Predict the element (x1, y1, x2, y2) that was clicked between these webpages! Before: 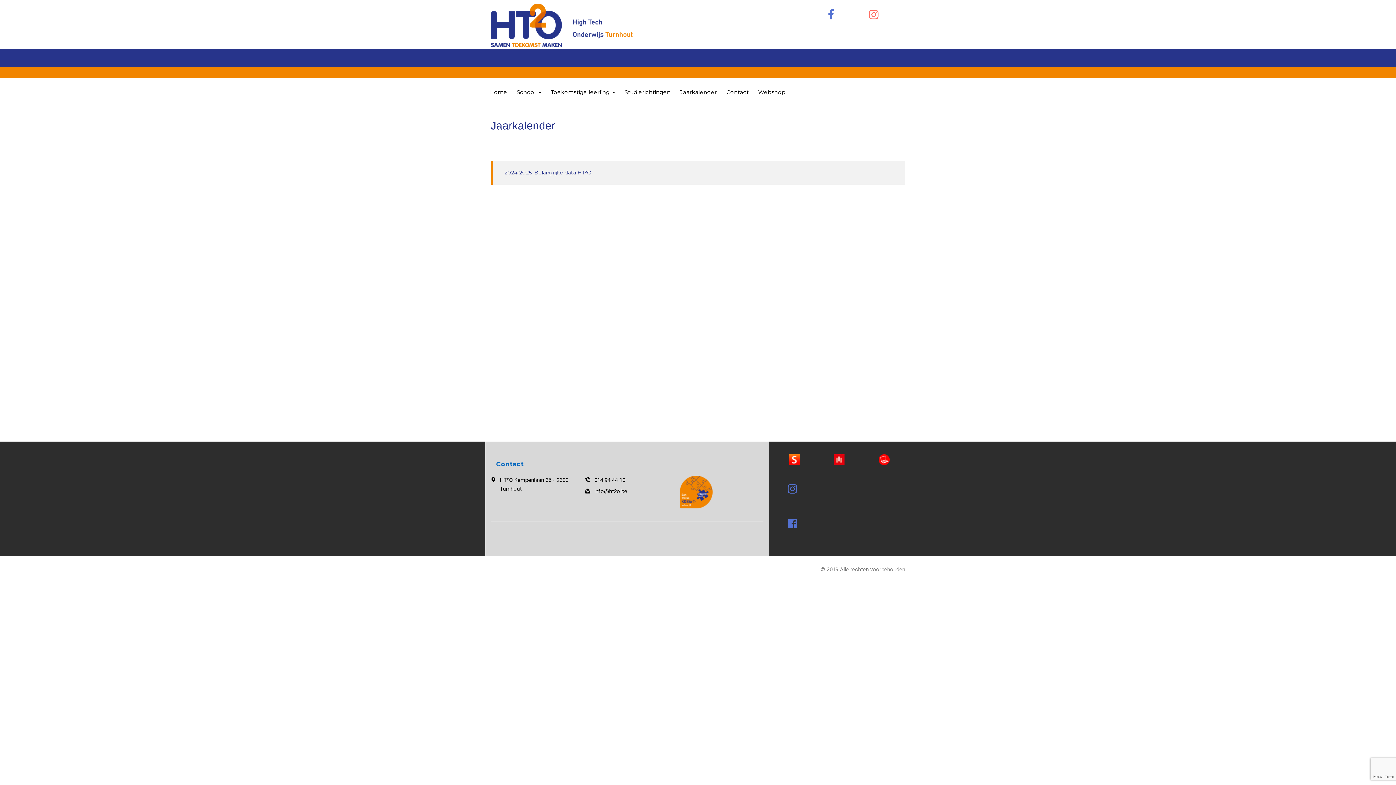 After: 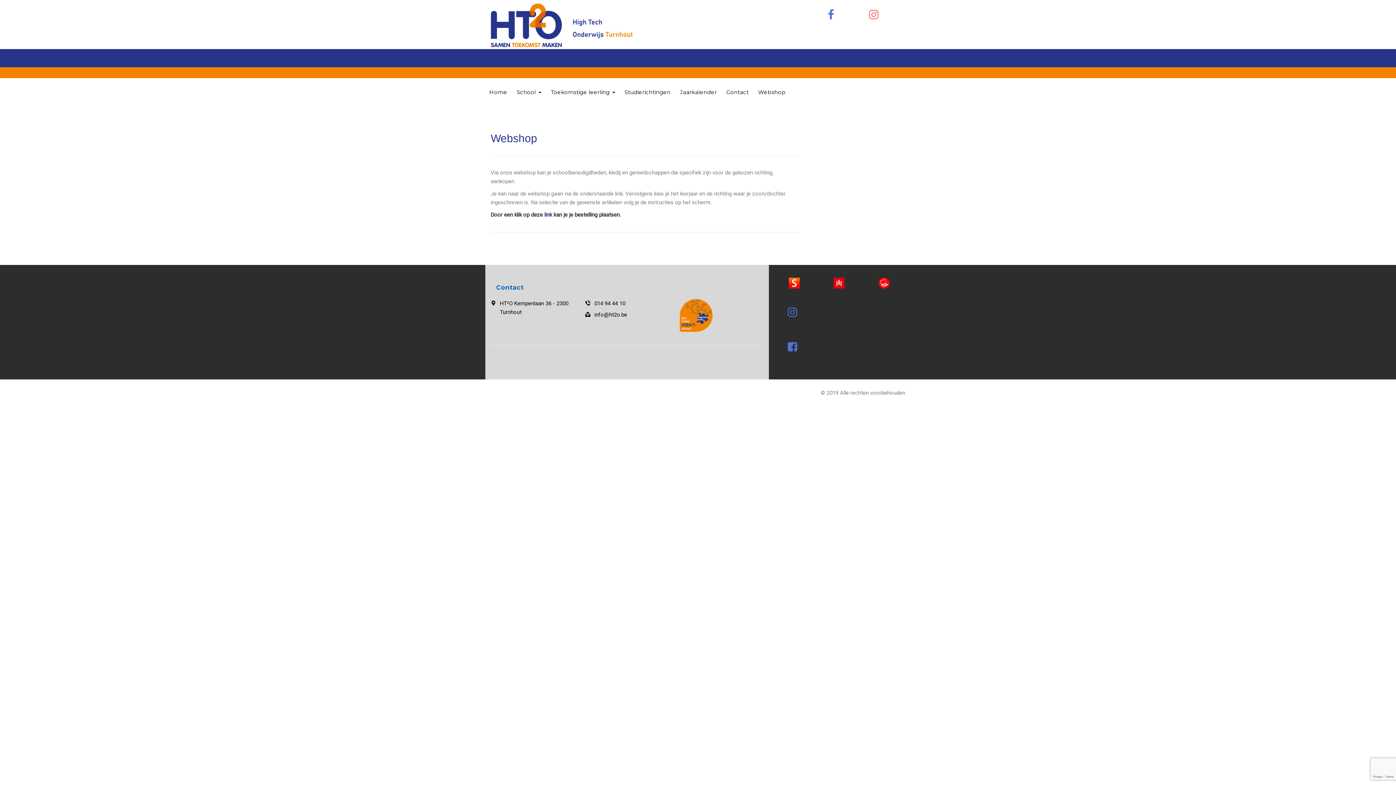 Action: bbox: (758, 78, 785, 96) label: Webshop